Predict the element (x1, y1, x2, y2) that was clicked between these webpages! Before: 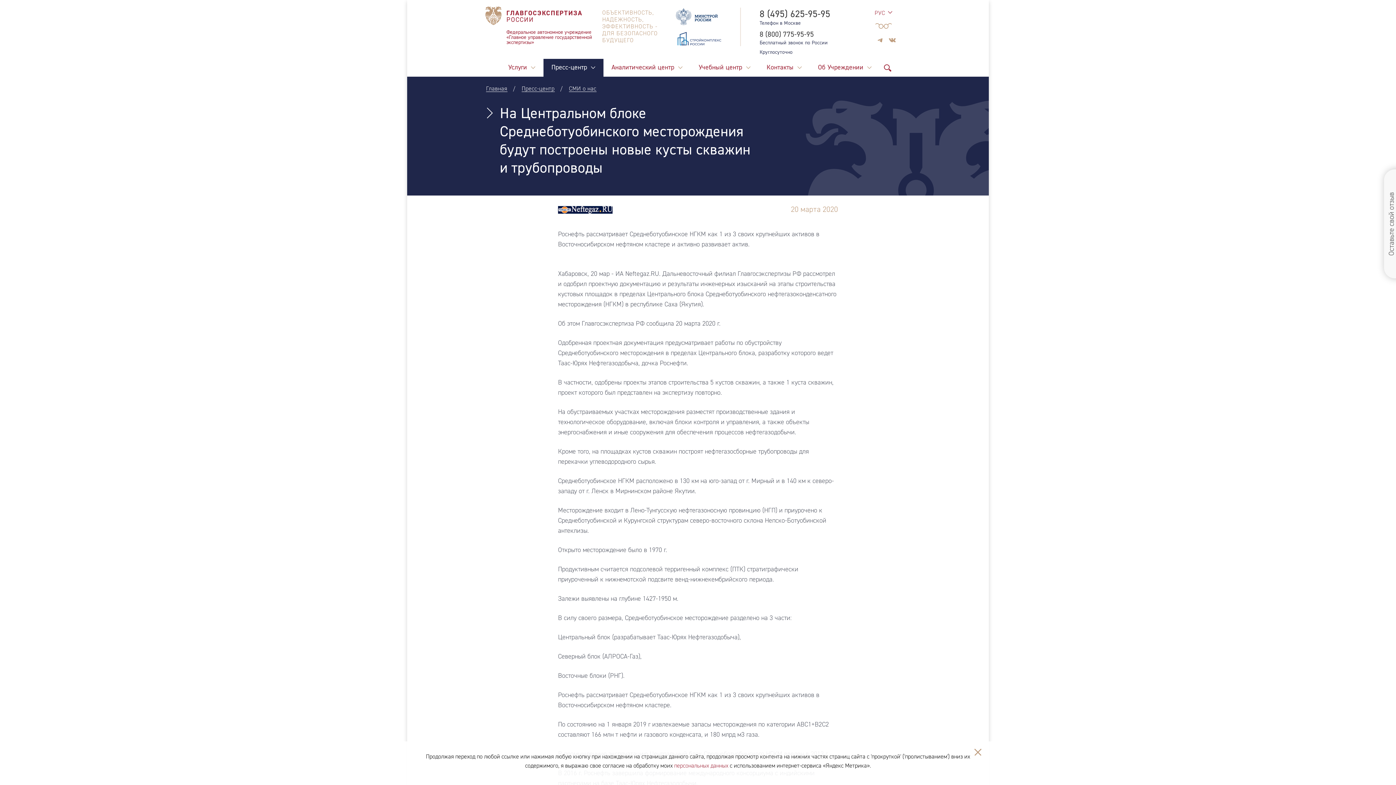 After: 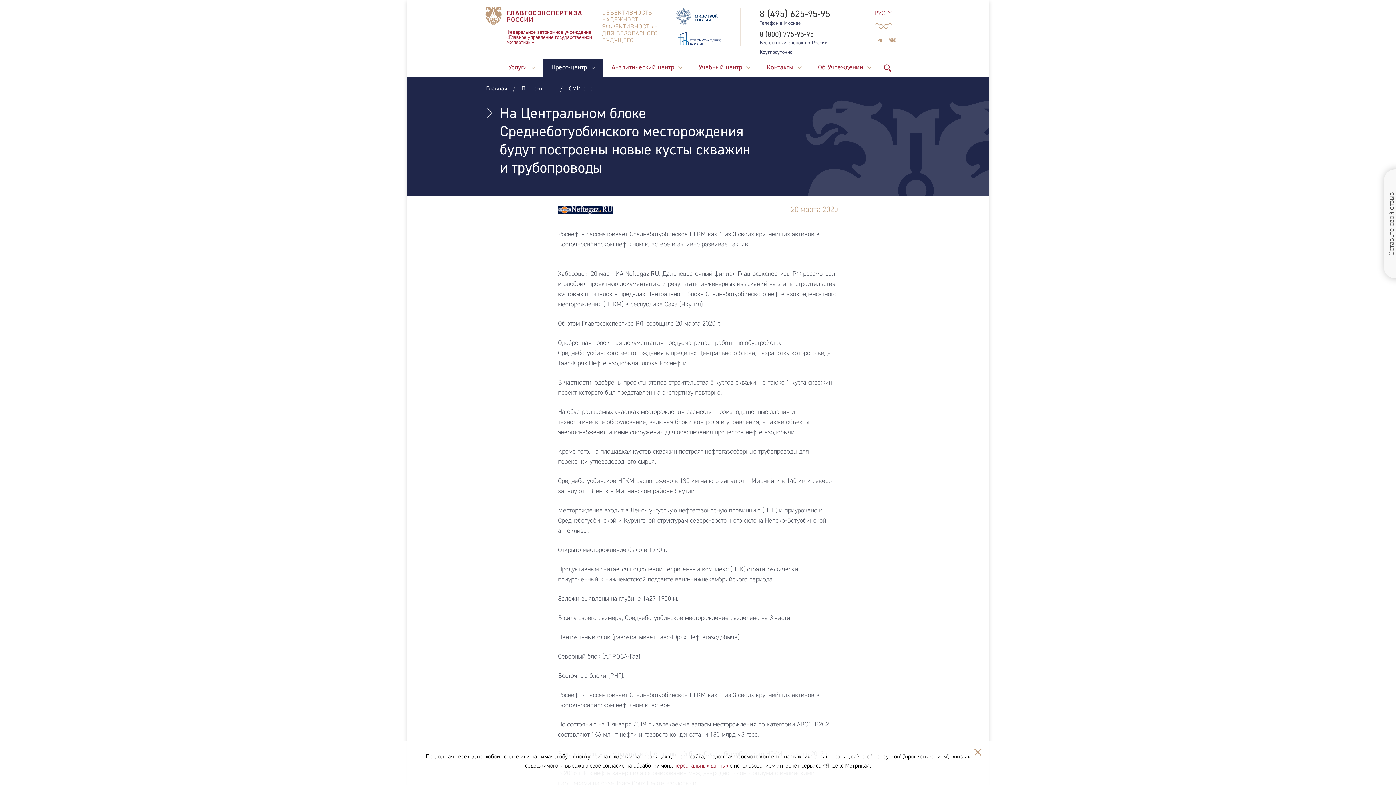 Action: bbox: (558, 206, 612, 213)